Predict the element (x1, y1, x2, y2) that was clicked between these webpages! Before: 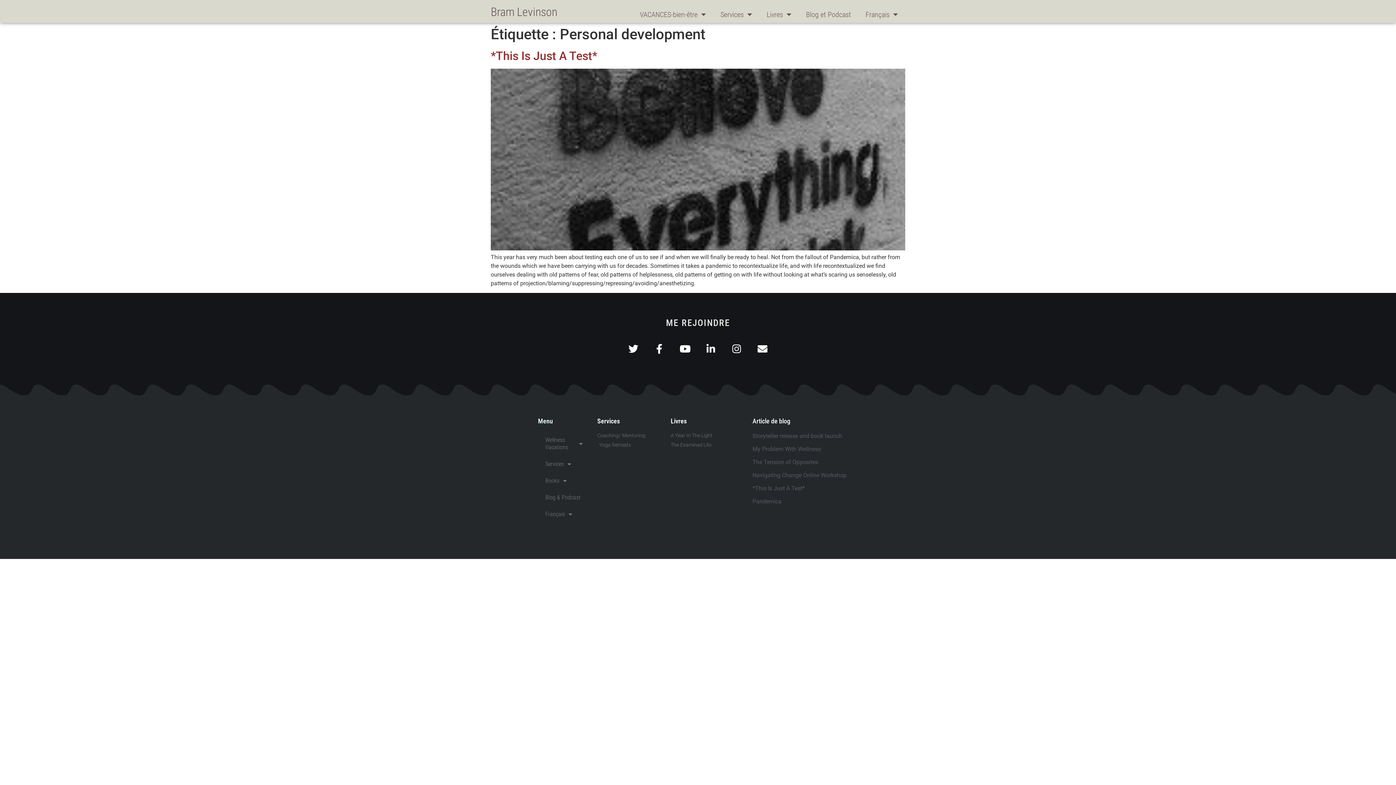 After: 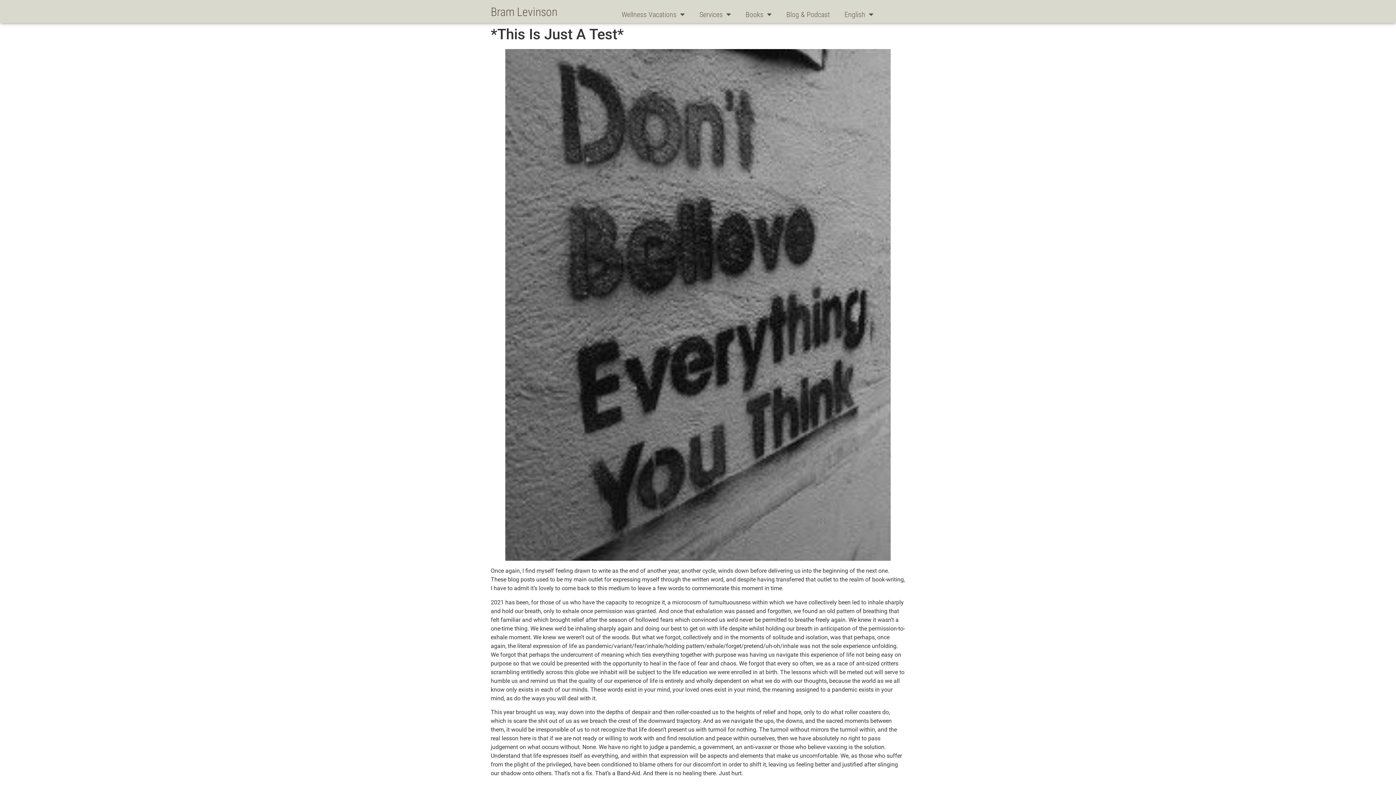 Action: label: *This Is Just A Test* bbox: (490, 49, 597, 62)